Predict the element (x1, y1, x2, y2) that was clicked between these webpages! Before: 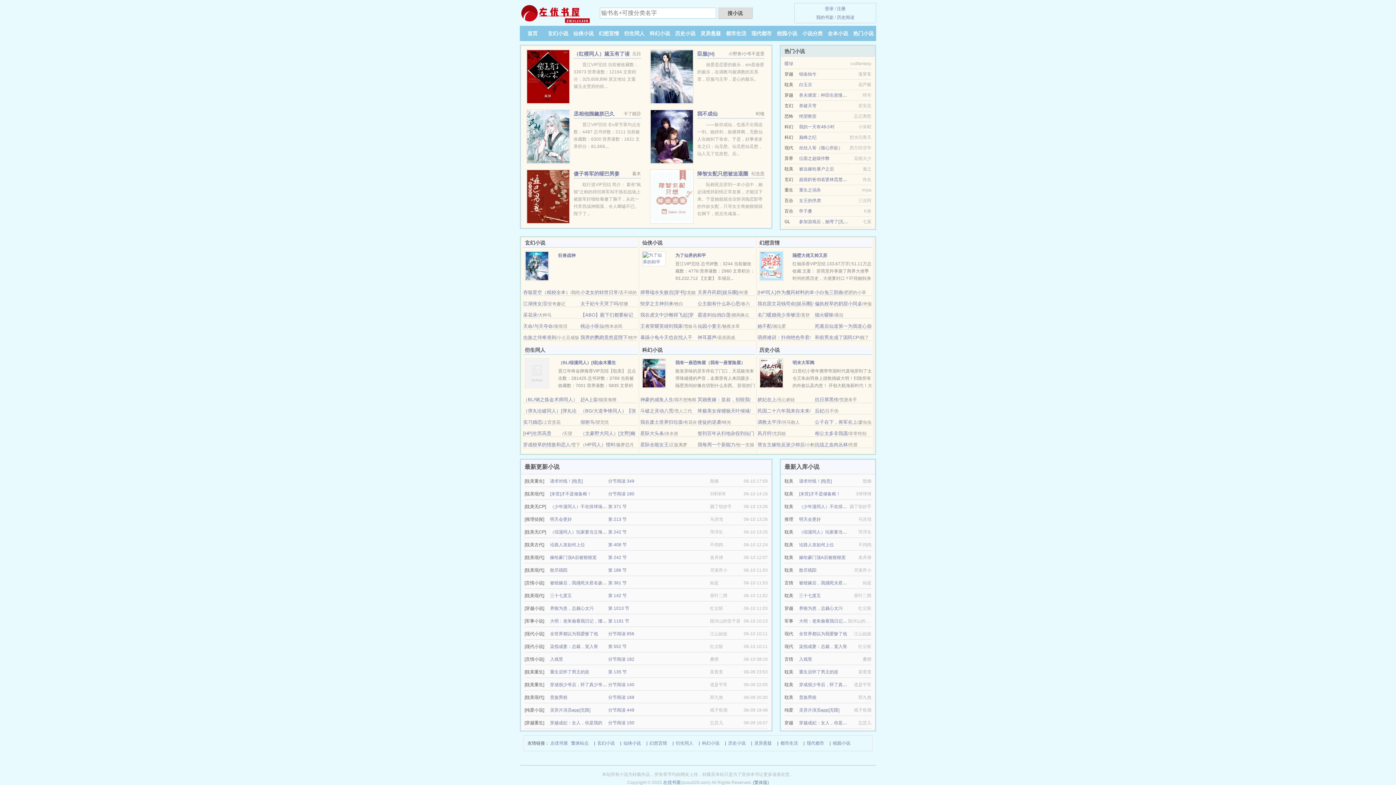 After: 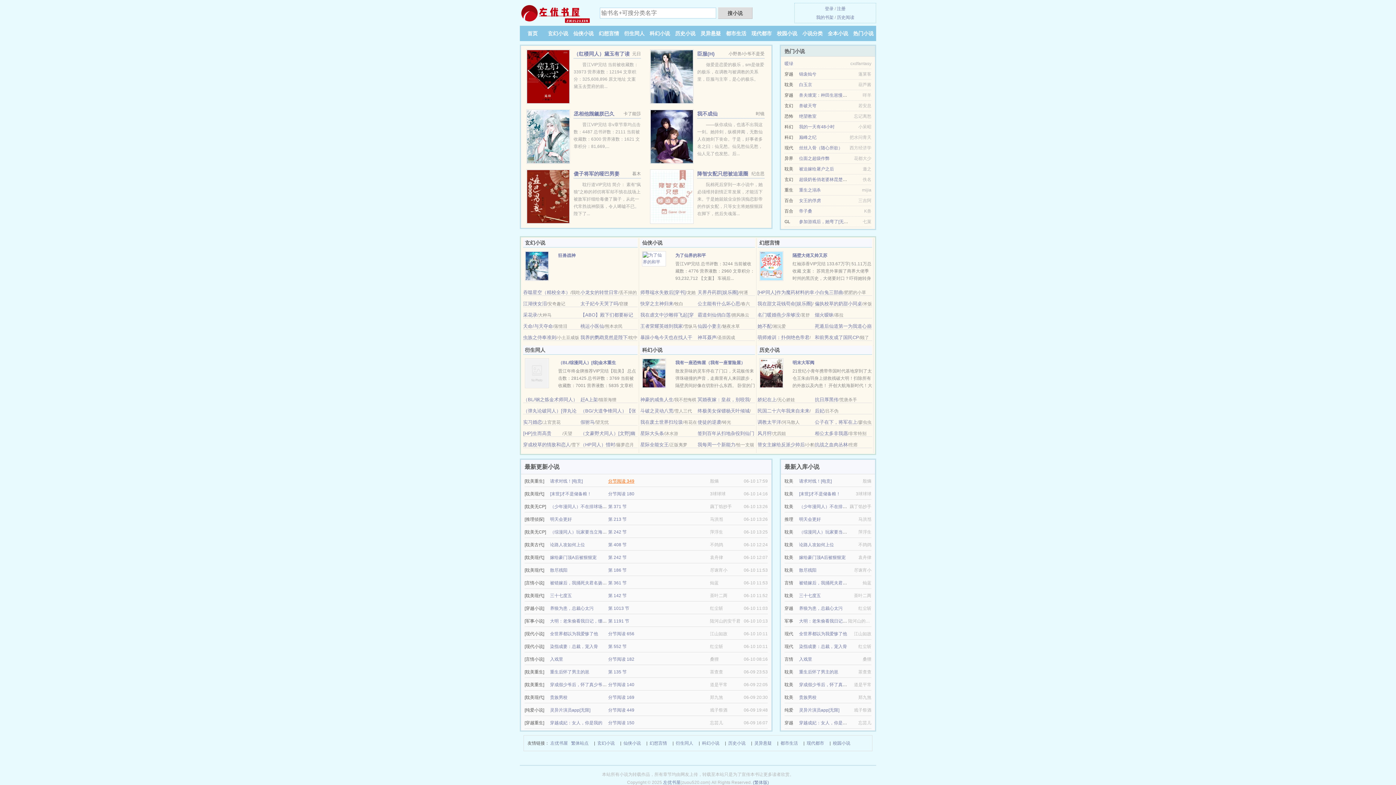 Action: bbox: (608, 478, 634, 484) label: 分节阅读 349